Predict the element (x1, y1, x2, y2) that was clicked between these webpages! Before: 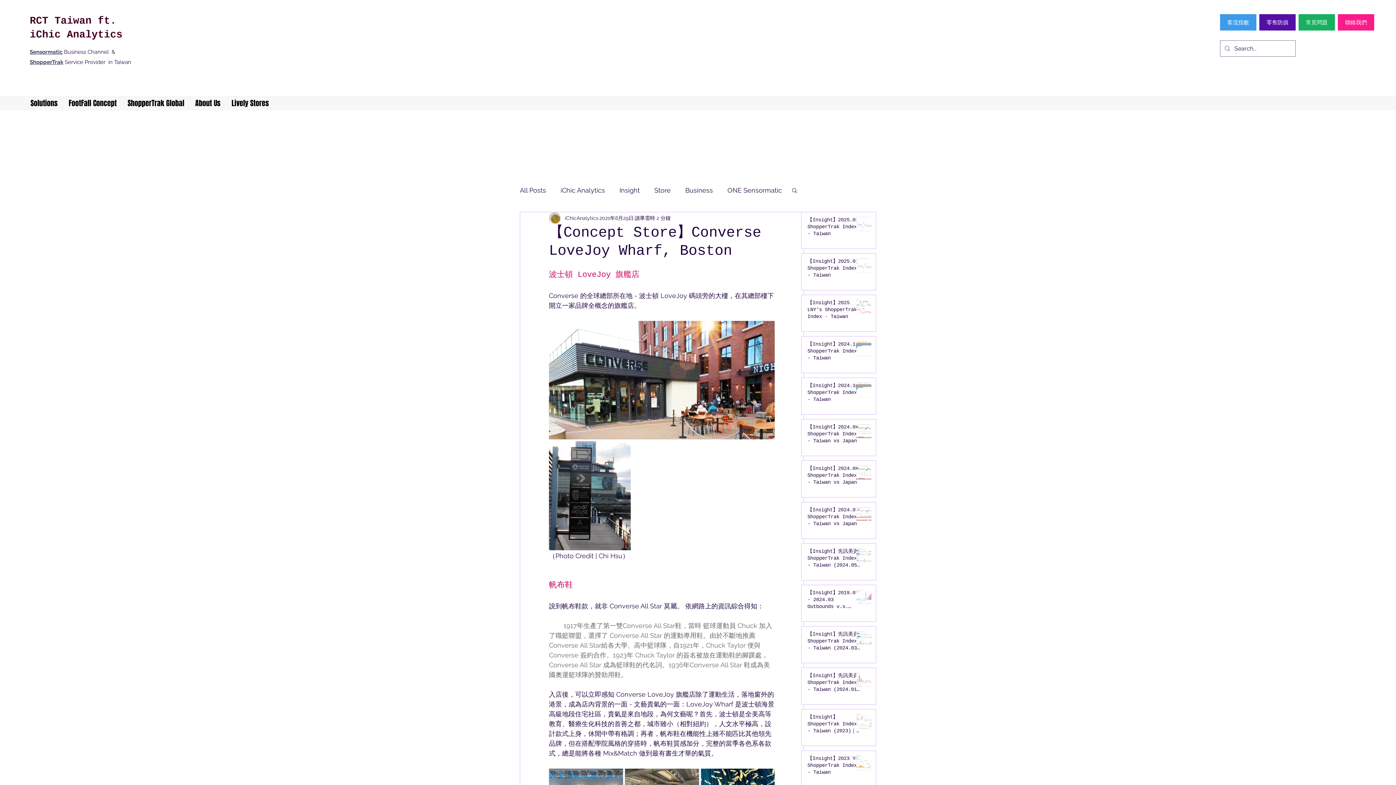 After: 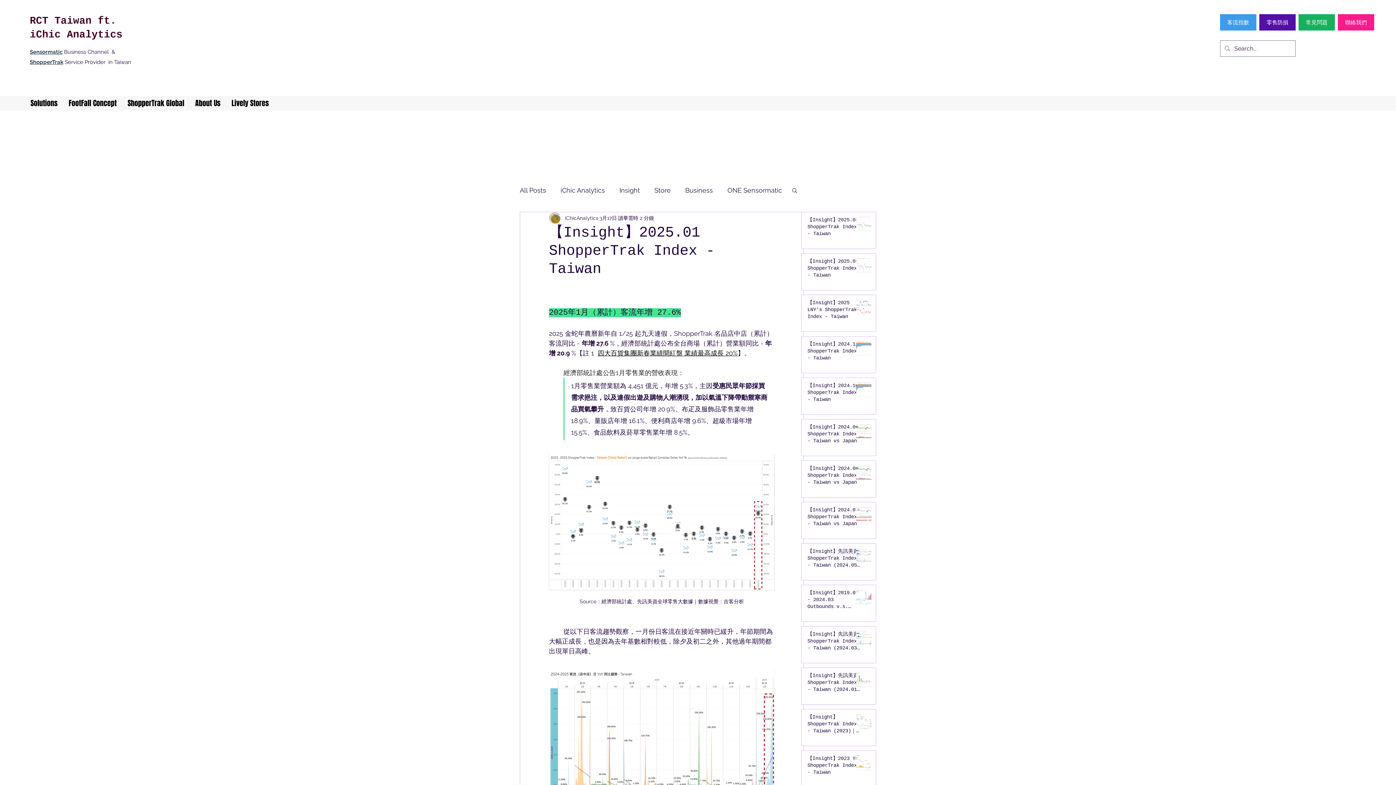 Action: bbox: (807, 258, 862, 281) label: 【Insight】2025.01 ShopperTrak Index - Taiwan